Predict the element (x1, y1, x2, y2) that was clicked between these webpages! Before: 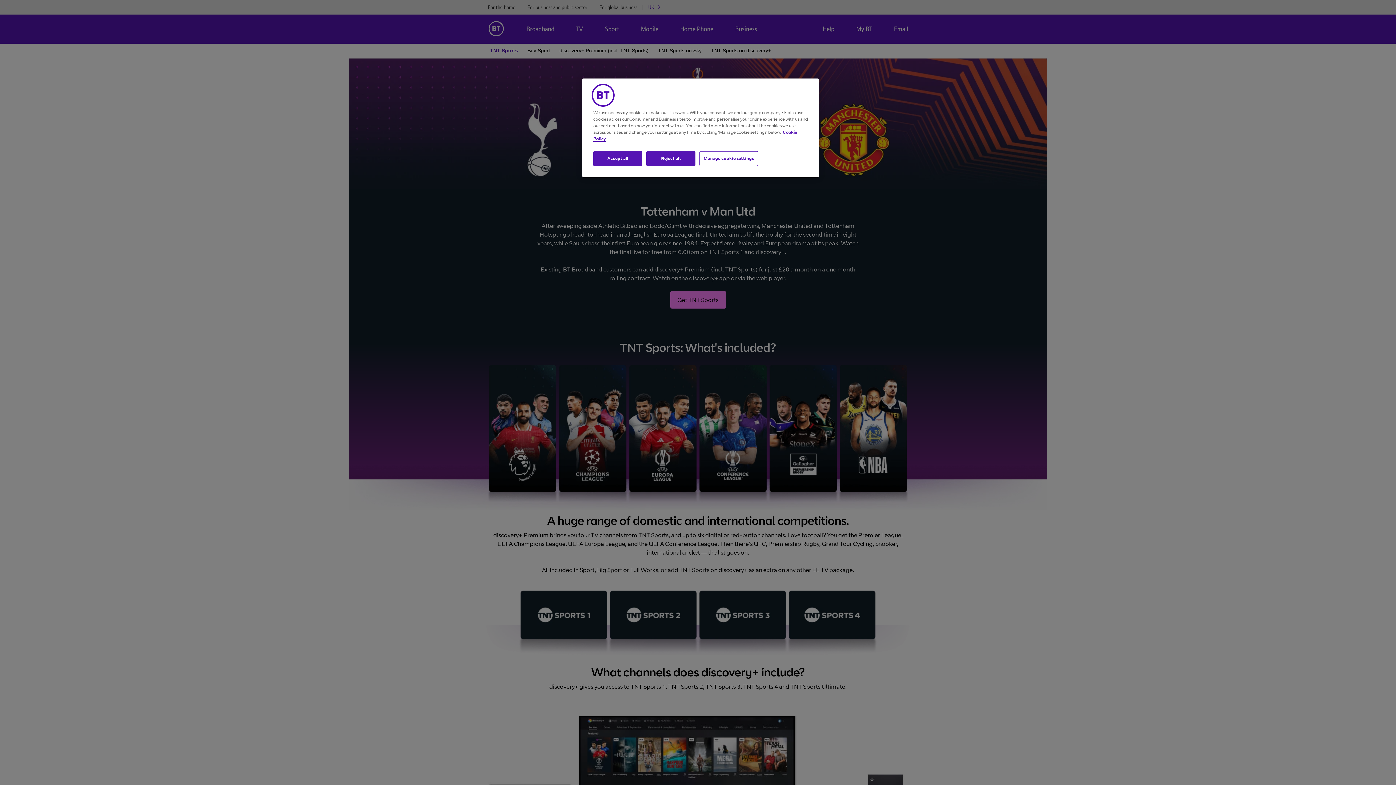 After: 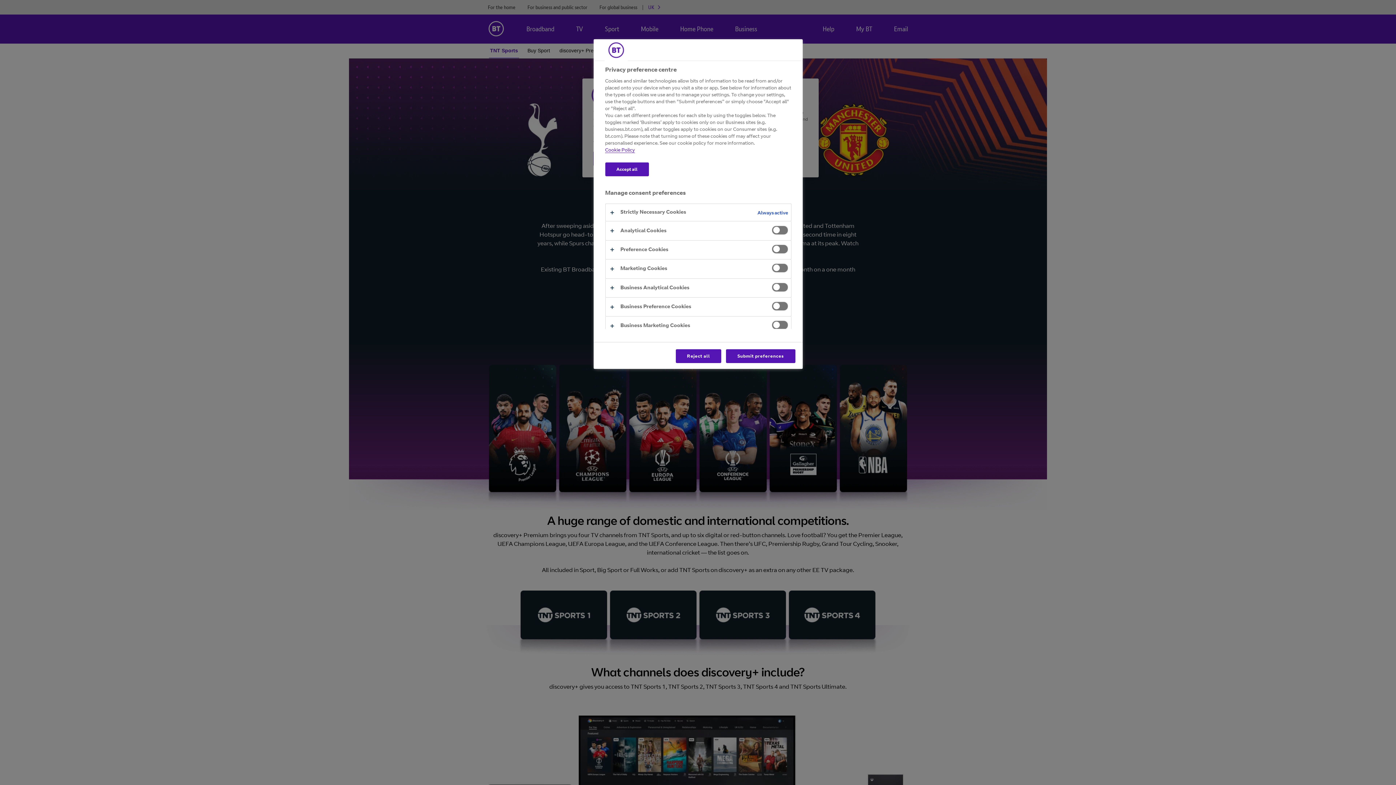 Action: bbox: (699, 151, 758, 166) label: Manage cookie settings